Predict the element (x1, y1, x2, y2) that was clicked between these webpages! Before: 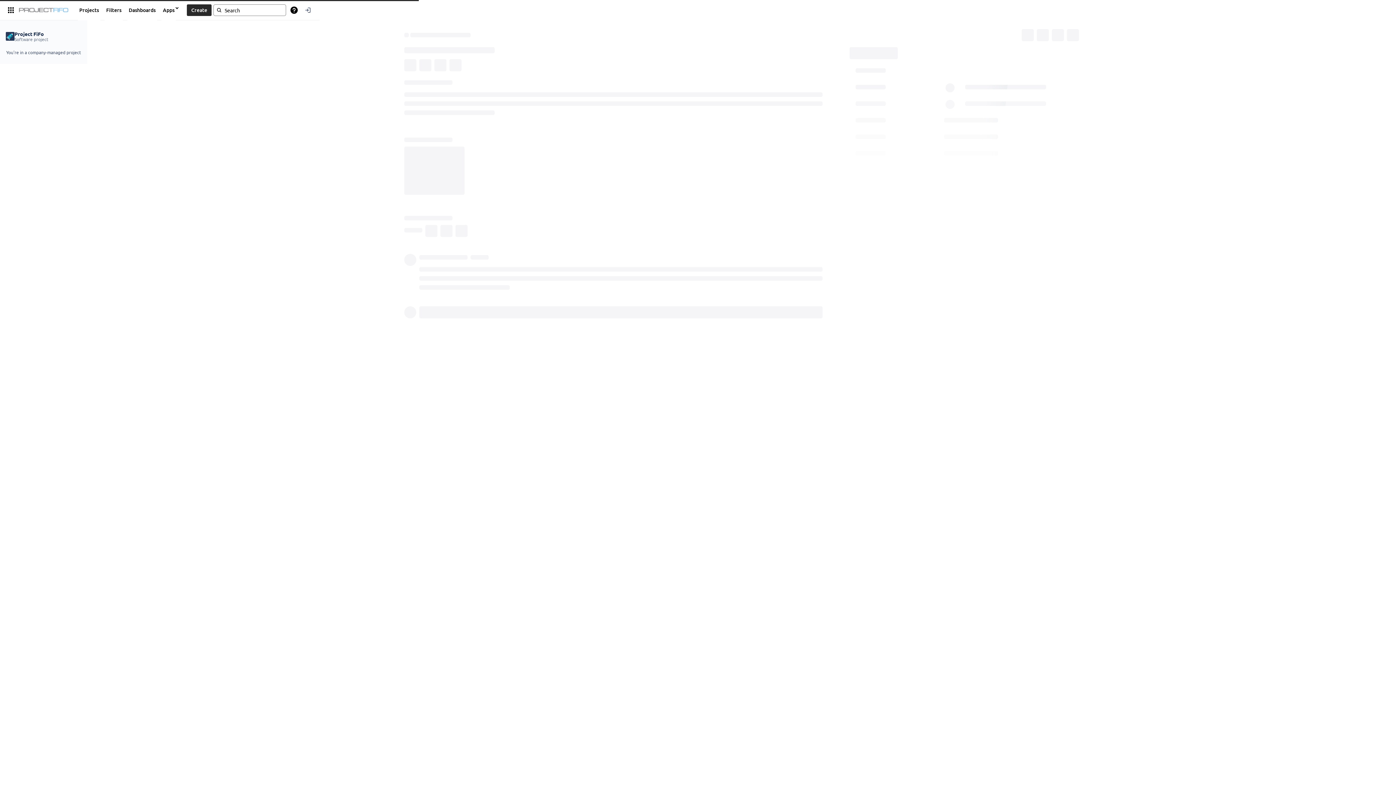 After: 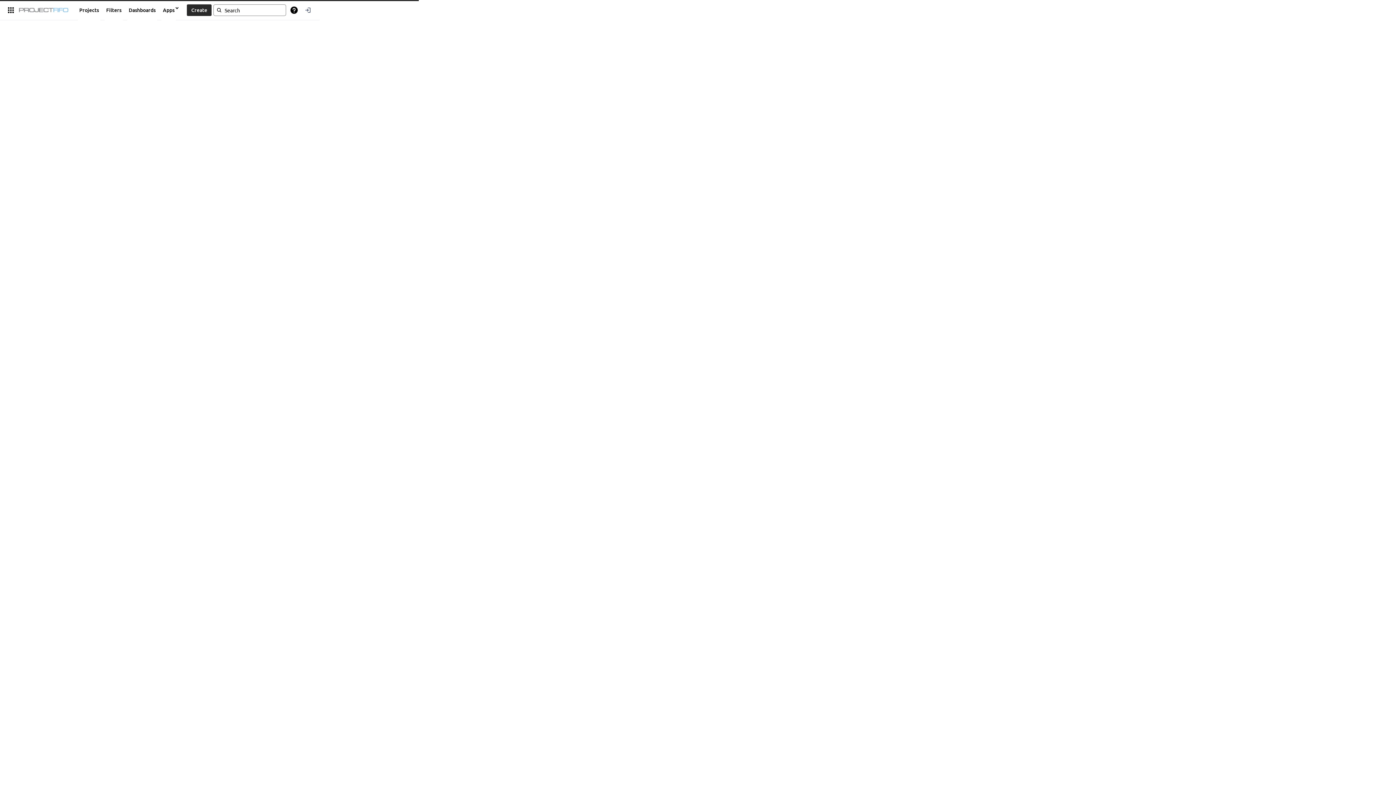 Action: bbox: (17, 3, 69, 16)